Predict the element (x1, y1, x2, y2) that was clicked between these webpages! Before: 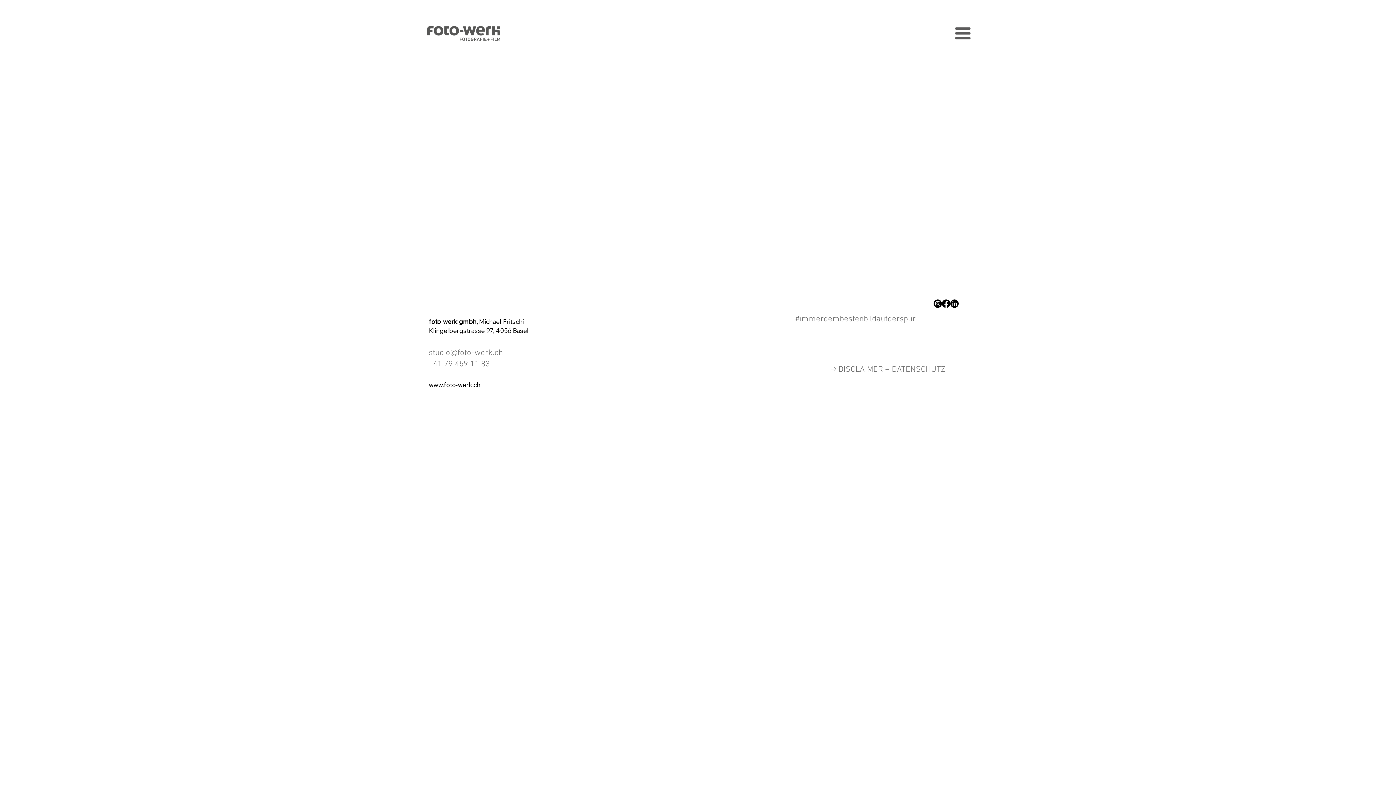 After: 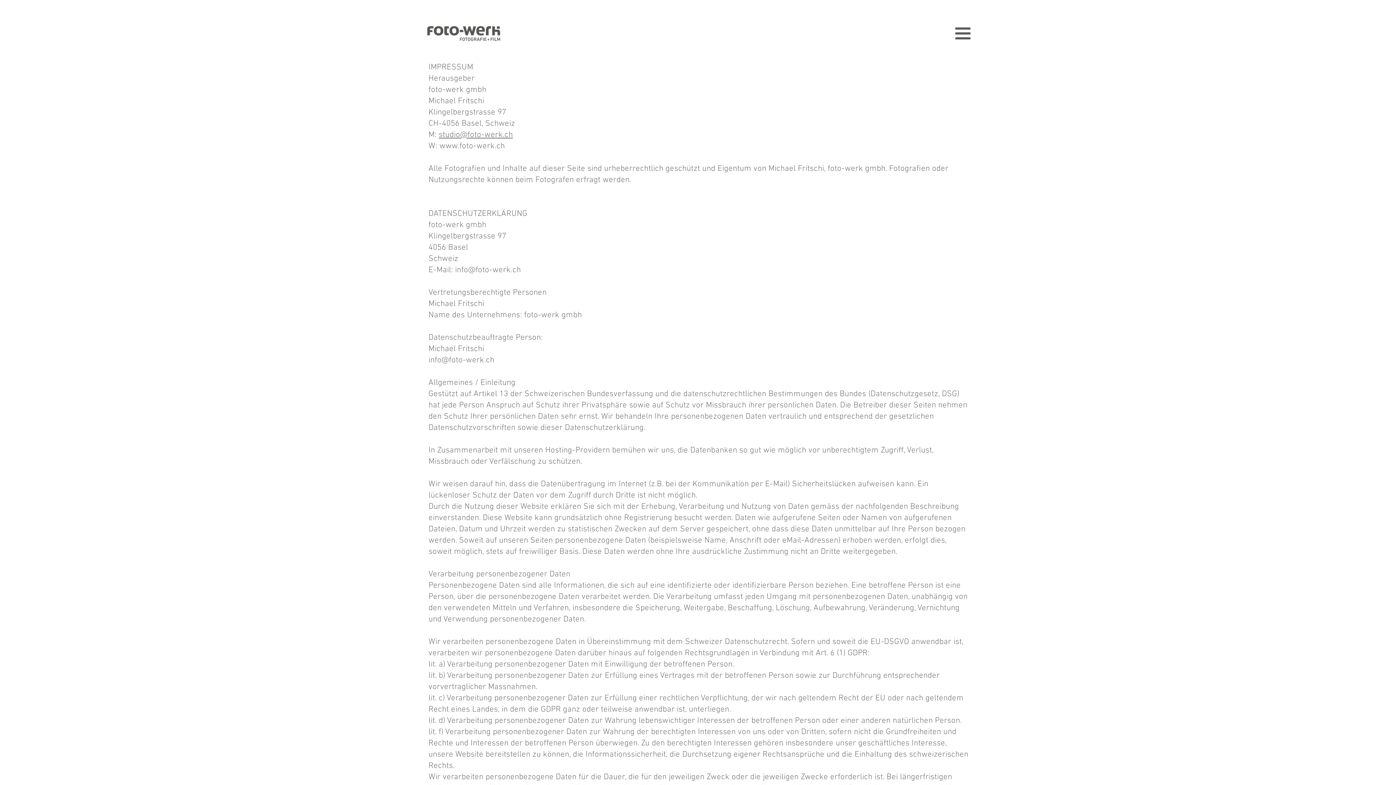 Action: label: → DISCLAIMER – DATENSCHUTZ bbox: (831, 364, 945, 373)